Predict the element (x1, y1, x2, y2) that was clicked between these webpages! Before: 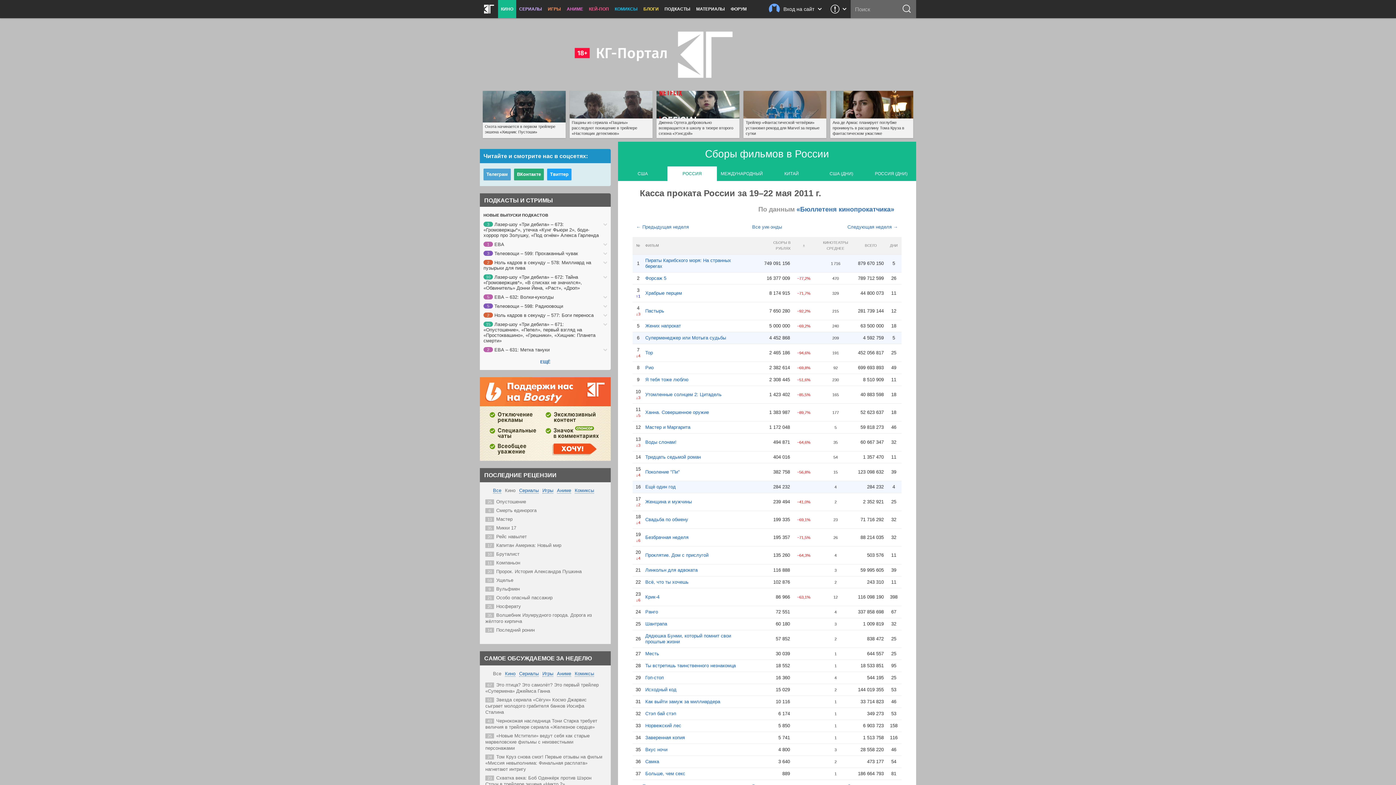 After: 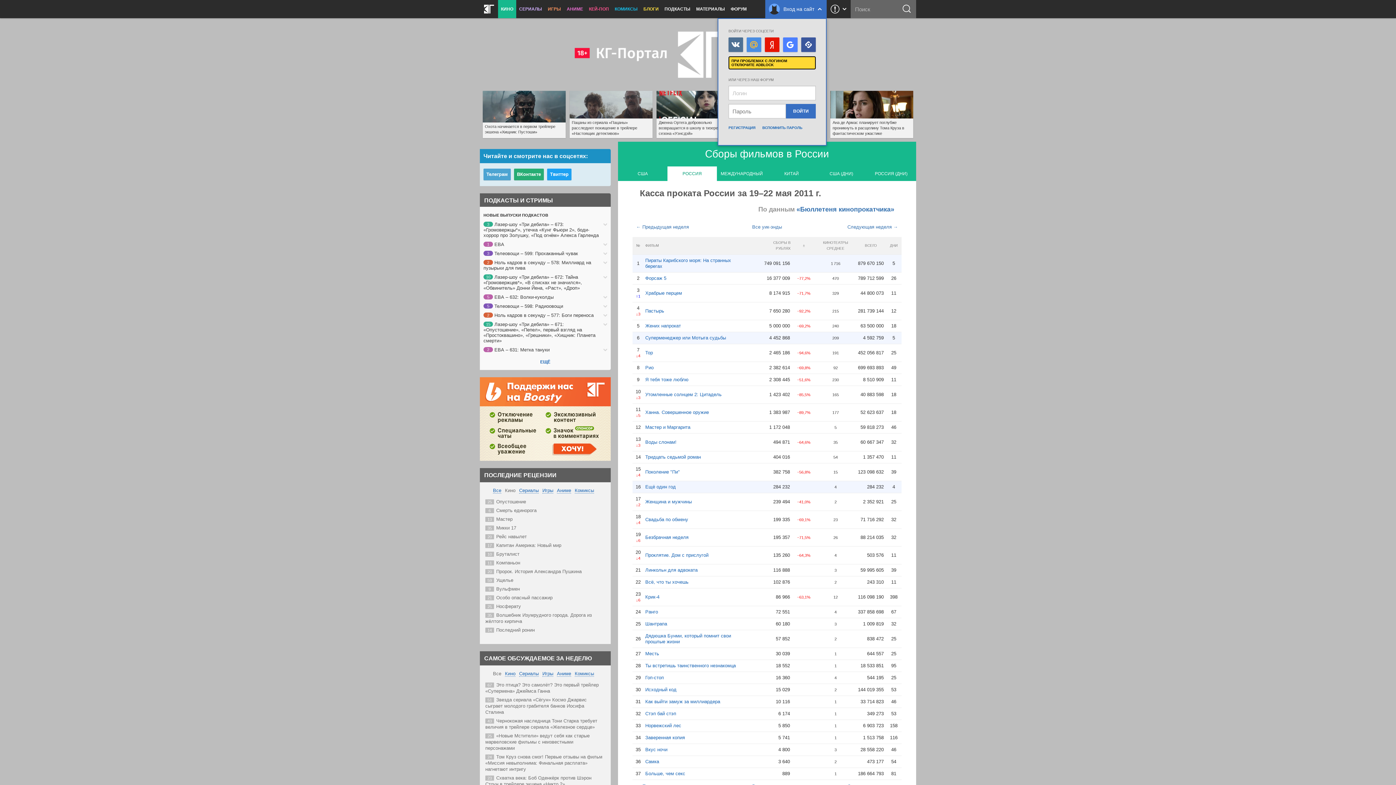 Action: bbox: (765, 0, 826, 18) label:  
Вход на сайт
 